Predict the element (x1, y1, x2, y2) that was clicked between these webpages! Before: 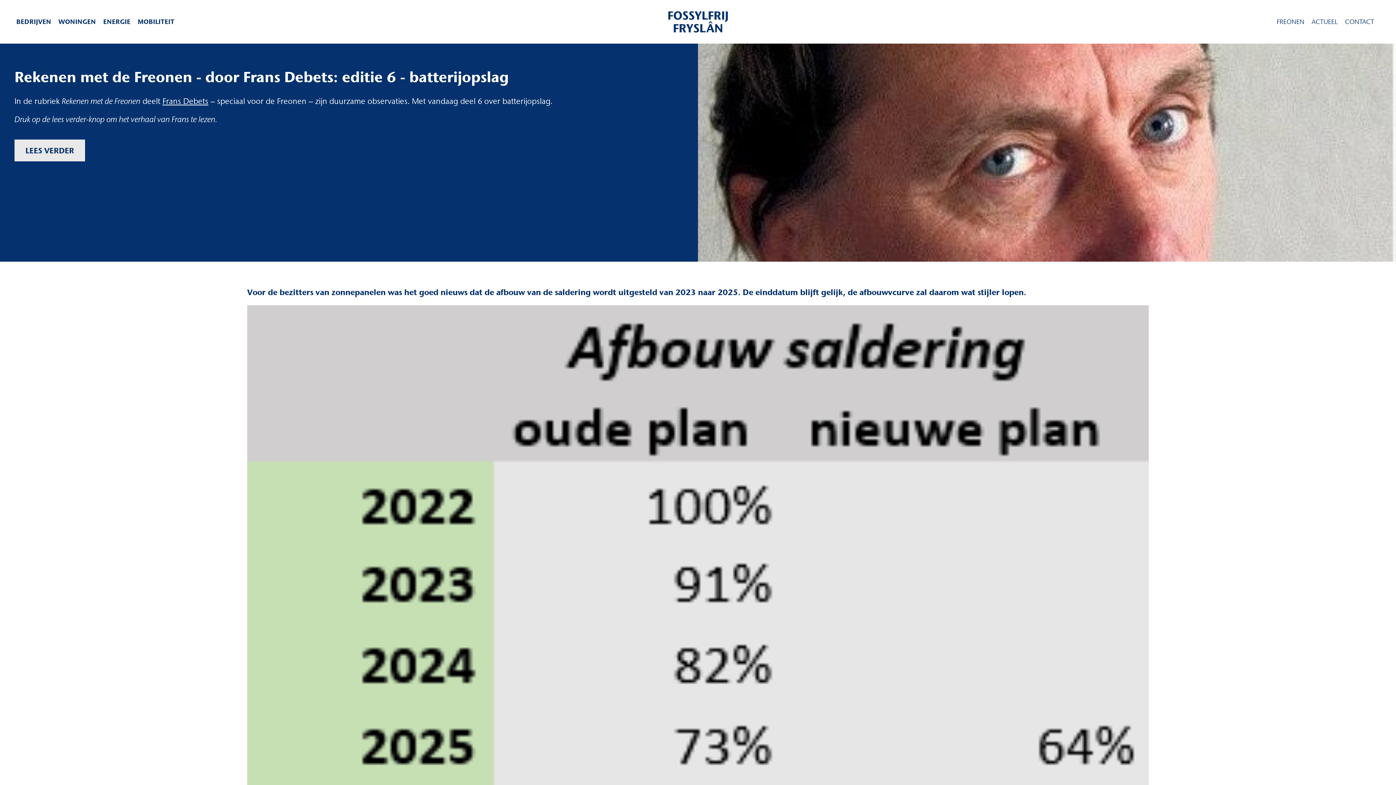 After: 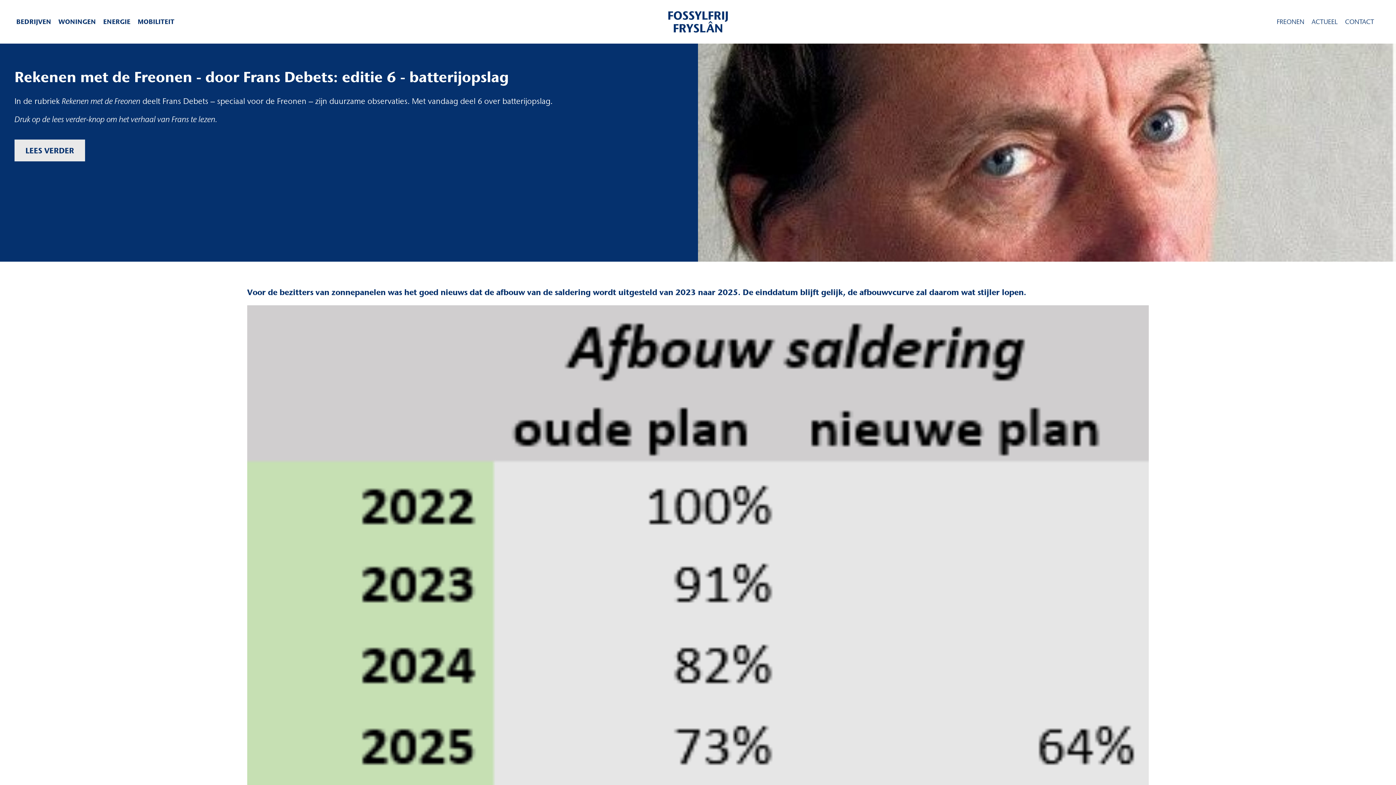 Action: label: Frans Debets bbox: (162, 96, 208, 106)